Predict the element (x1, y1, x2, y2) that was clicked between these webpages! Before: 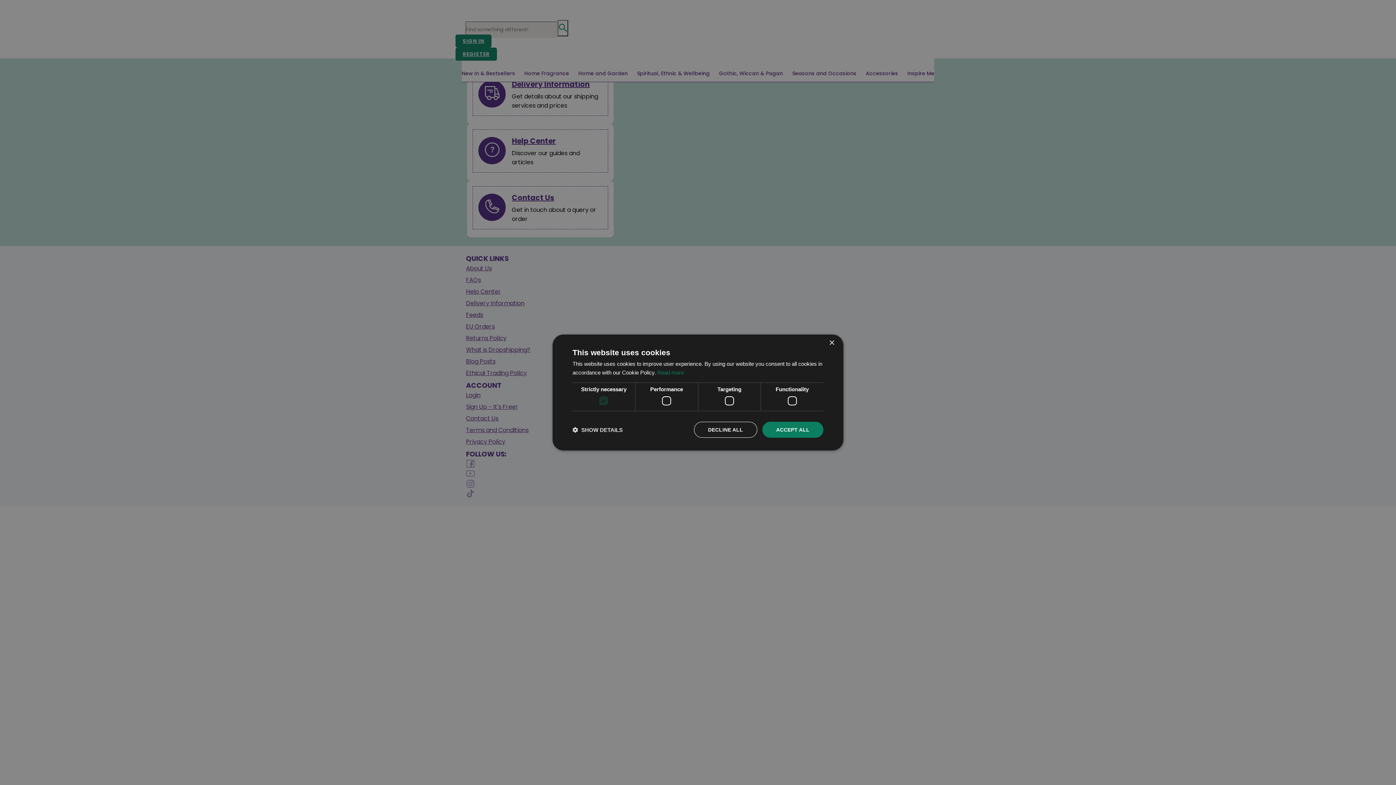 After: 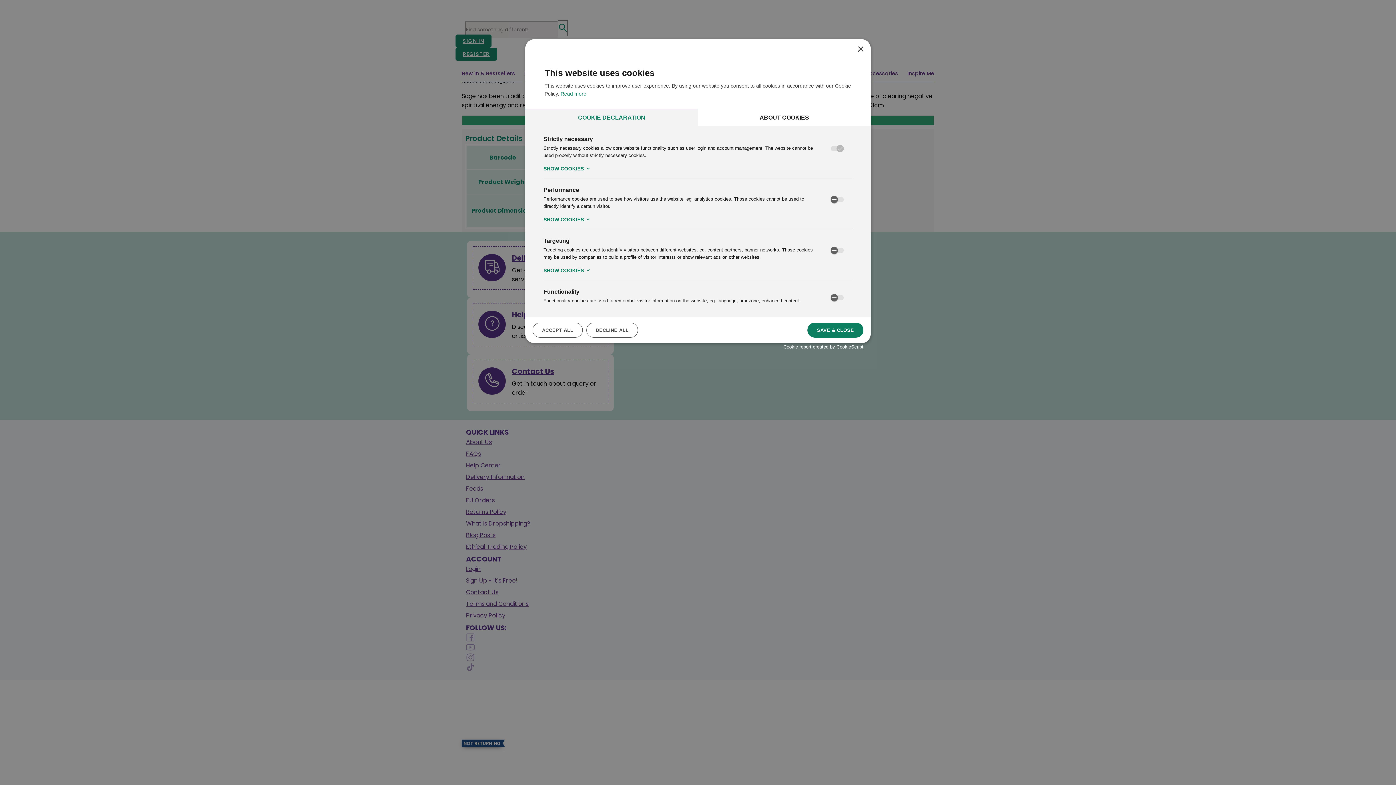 Action: label:  SHOW DETAILS bbox: (572, 426, 622, 433)